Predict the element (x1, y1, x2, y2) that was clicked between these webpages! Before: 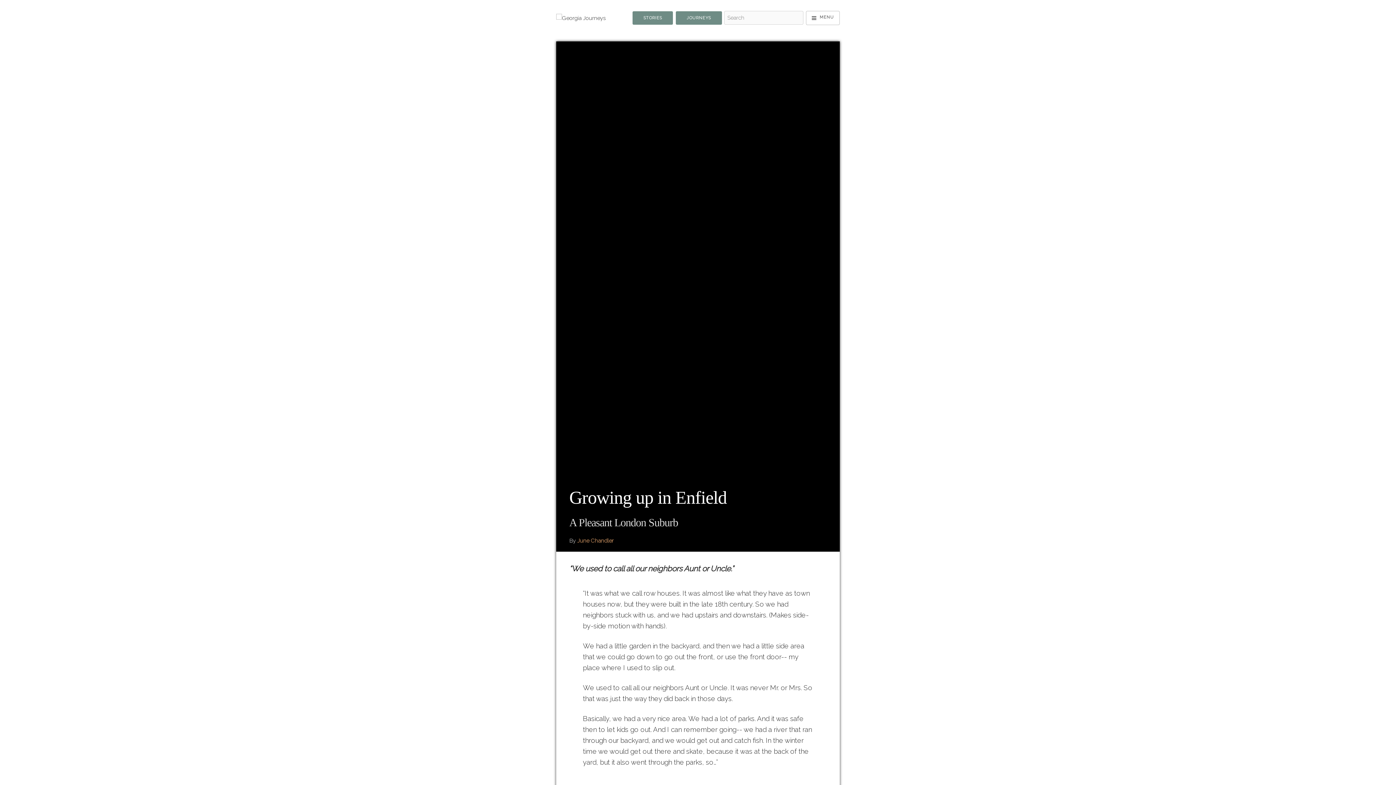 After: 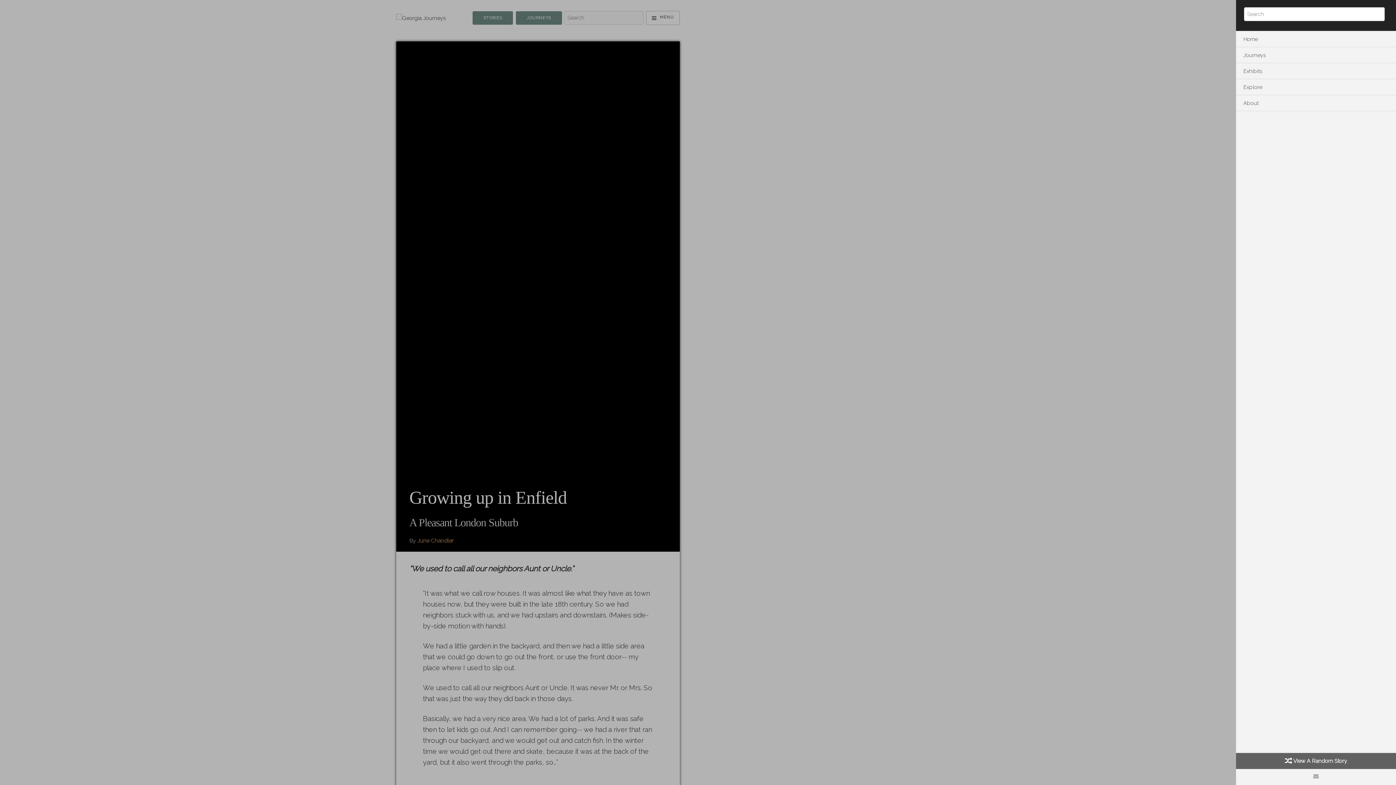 Action: bbox: (806, 10, 840, 24)